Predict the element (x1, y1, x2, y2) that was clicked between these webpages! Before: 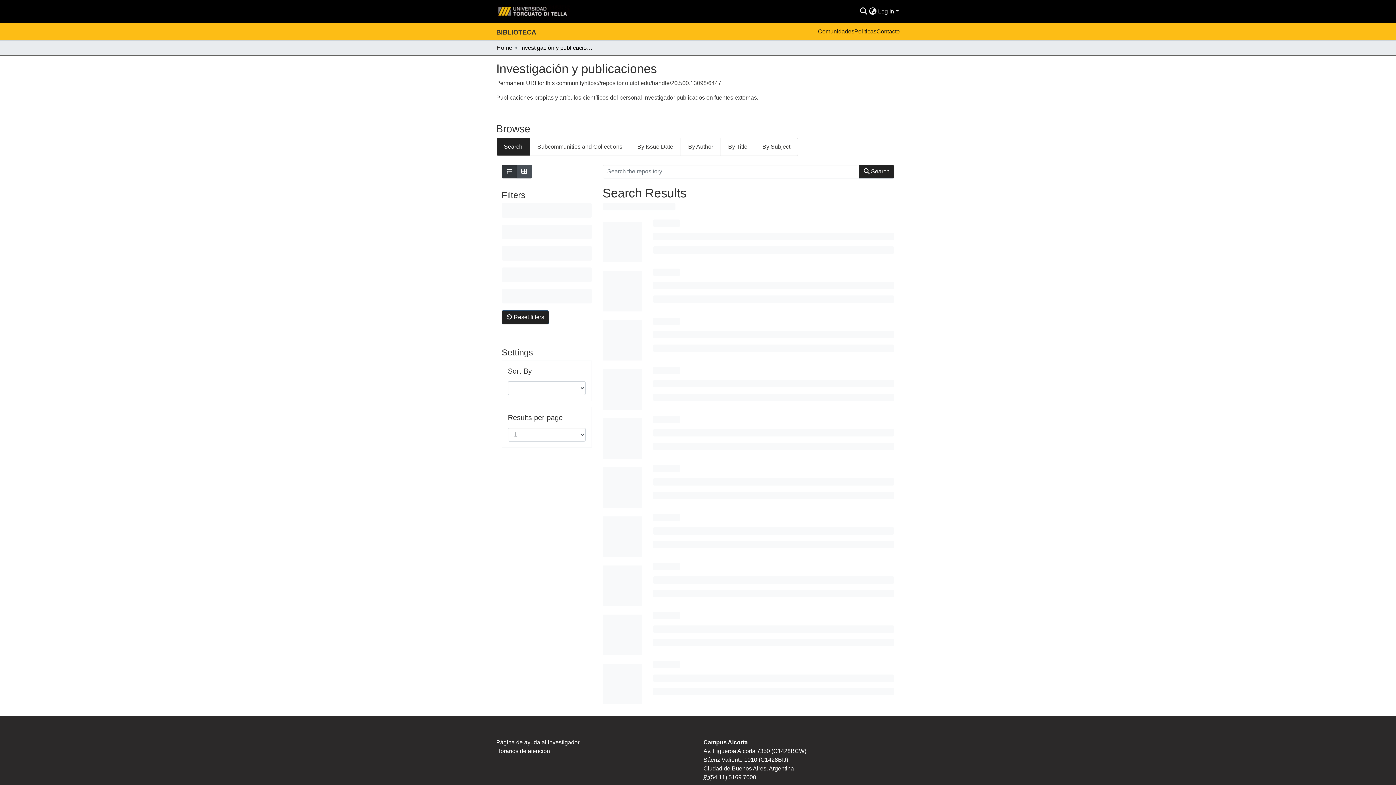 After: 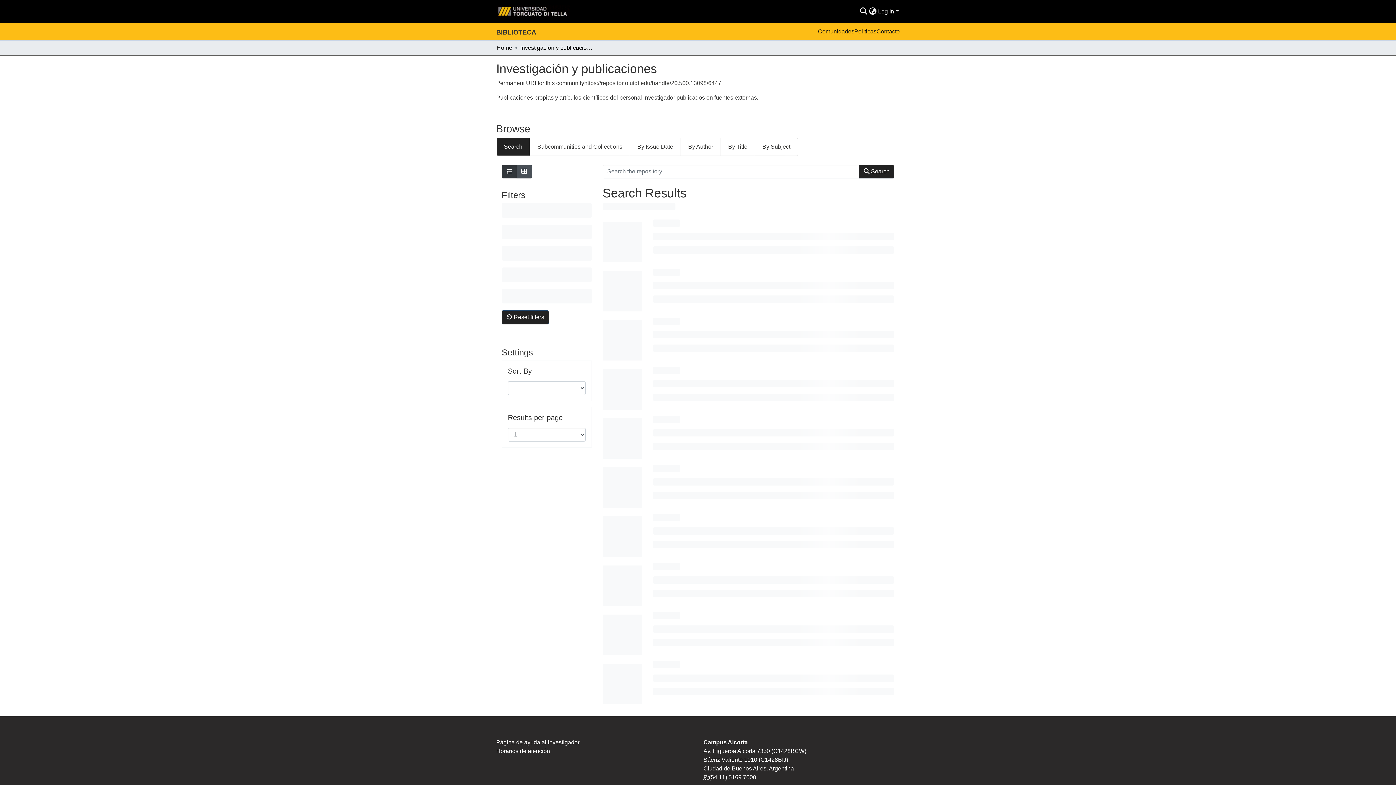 Action: bbox: (496, 137, 530, 156) label: Search